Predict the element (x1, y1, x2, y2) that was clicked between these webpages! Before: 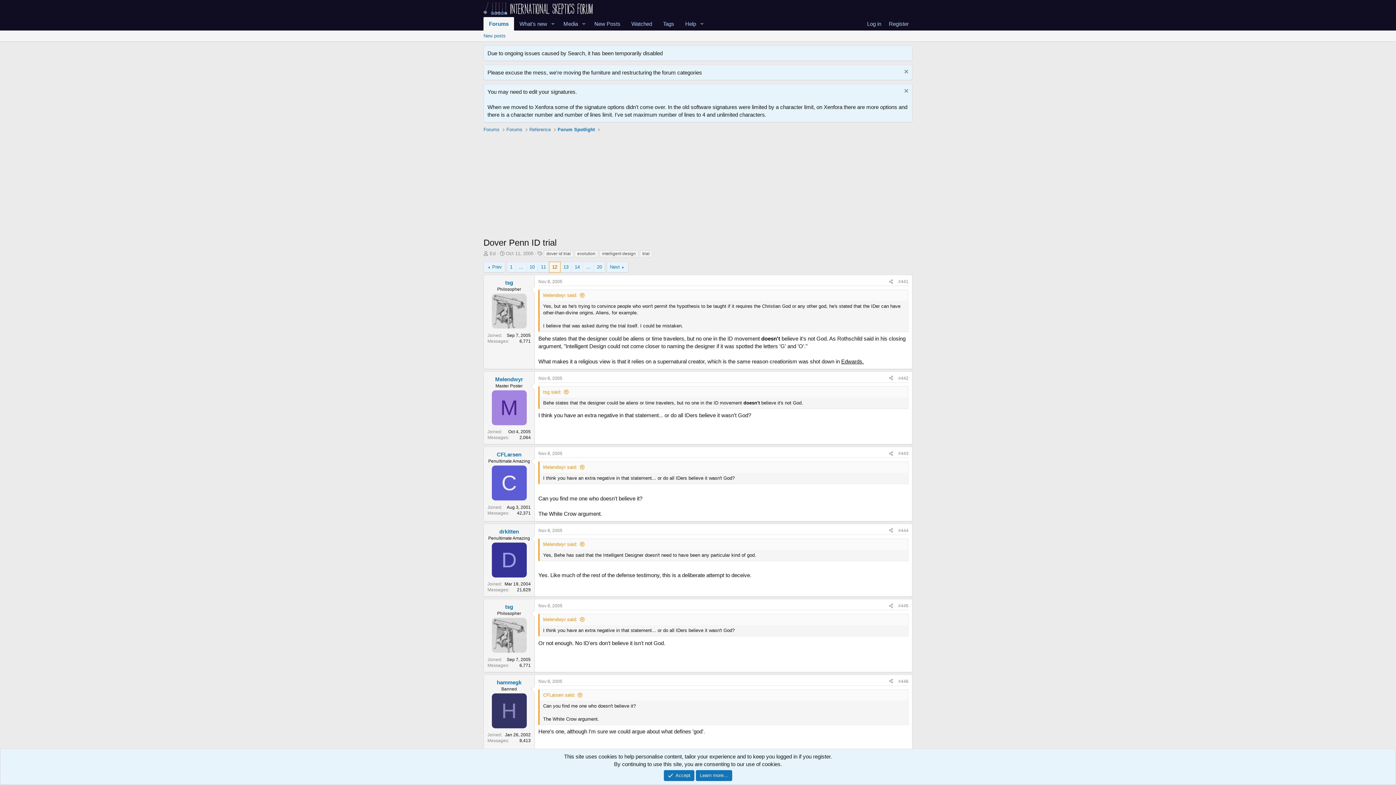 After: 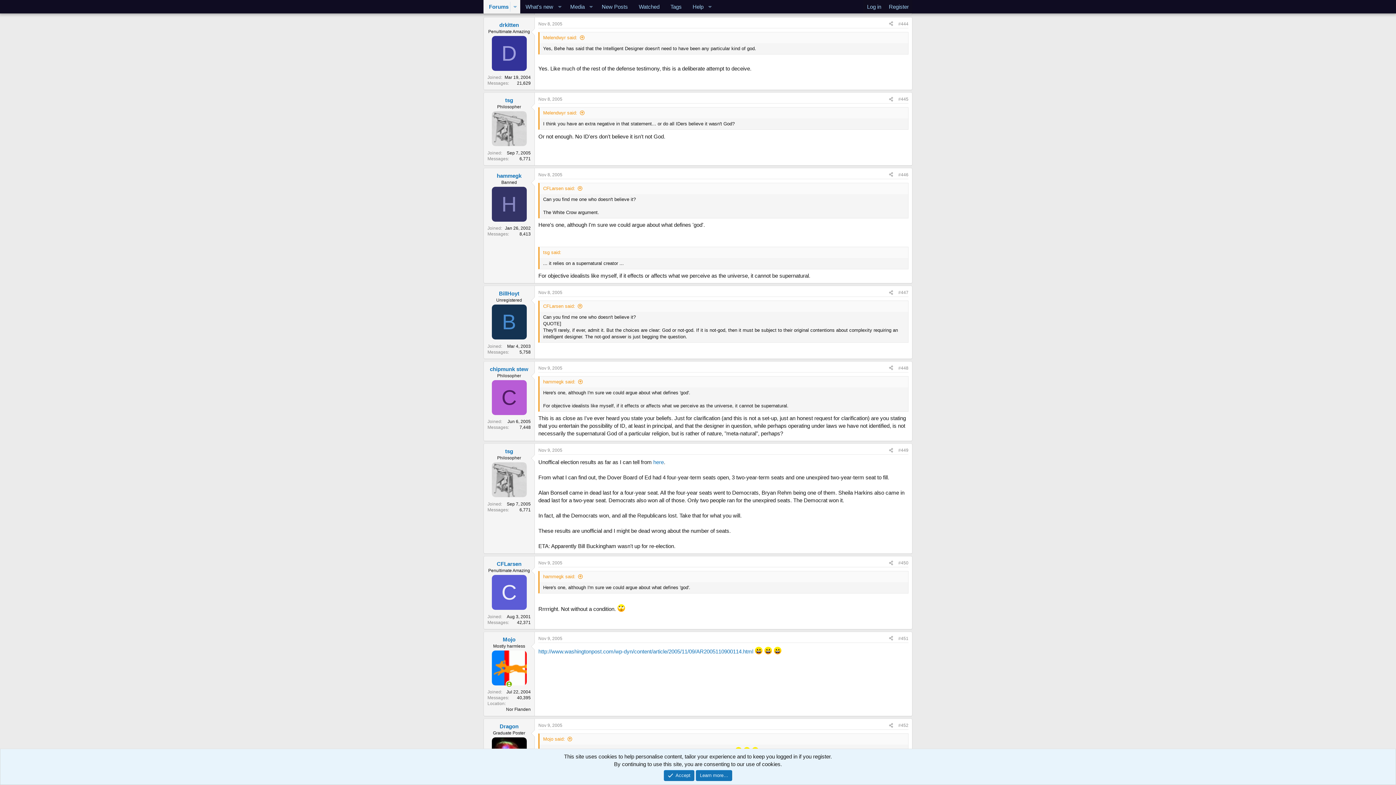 Action: label: #444 bbox: (898, 528, 908, 533)